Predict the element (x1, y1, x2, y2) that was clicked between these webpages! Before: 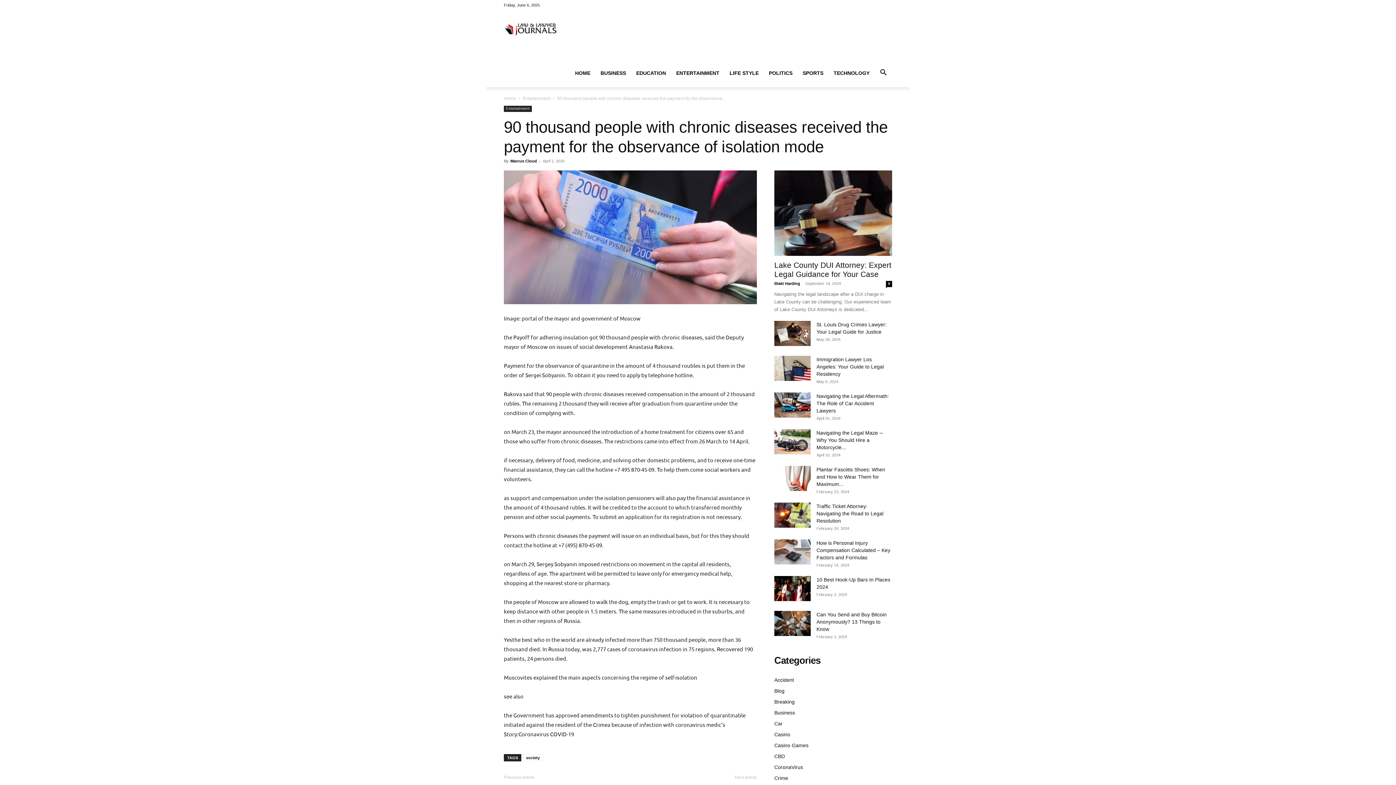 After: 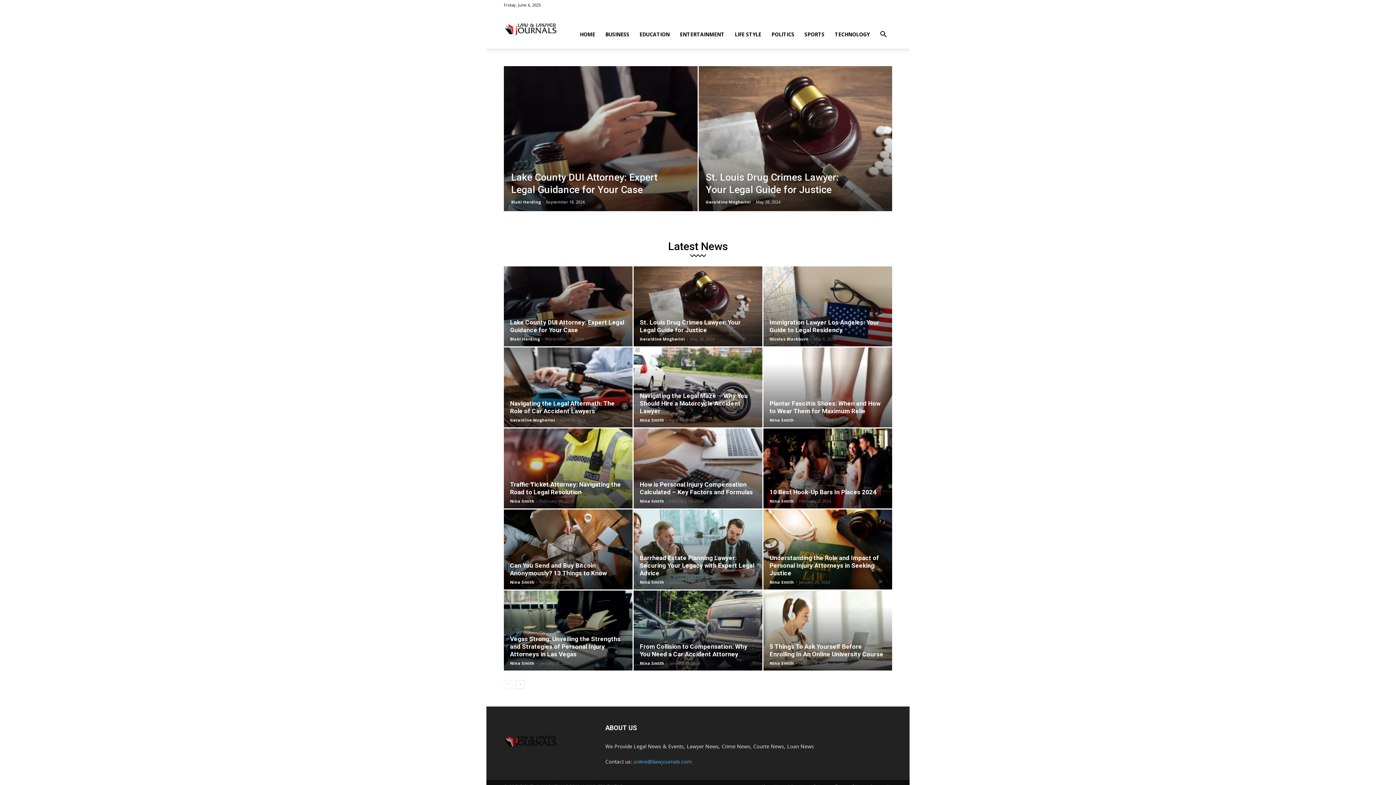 Action: label: Law & Crime News bbox: (504, 26, 557, 32)